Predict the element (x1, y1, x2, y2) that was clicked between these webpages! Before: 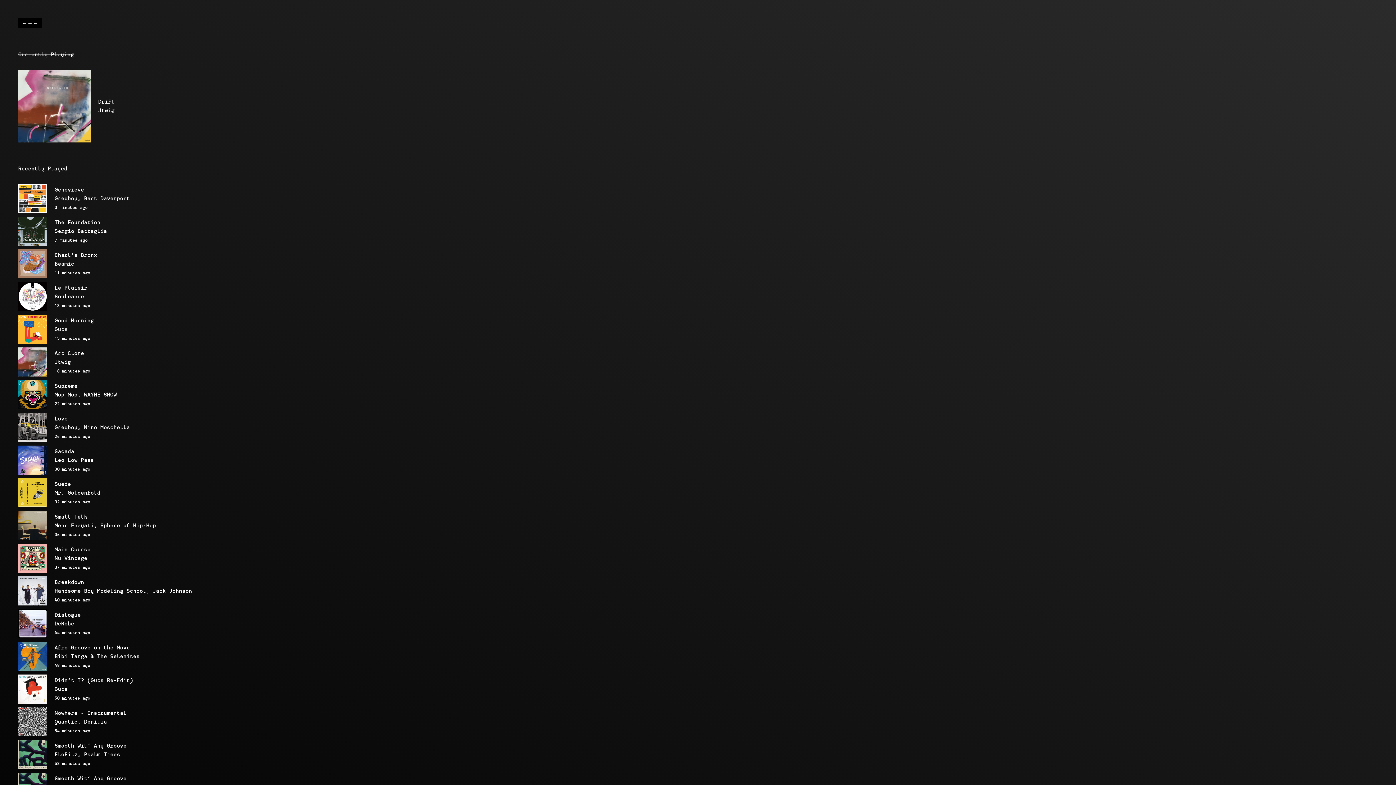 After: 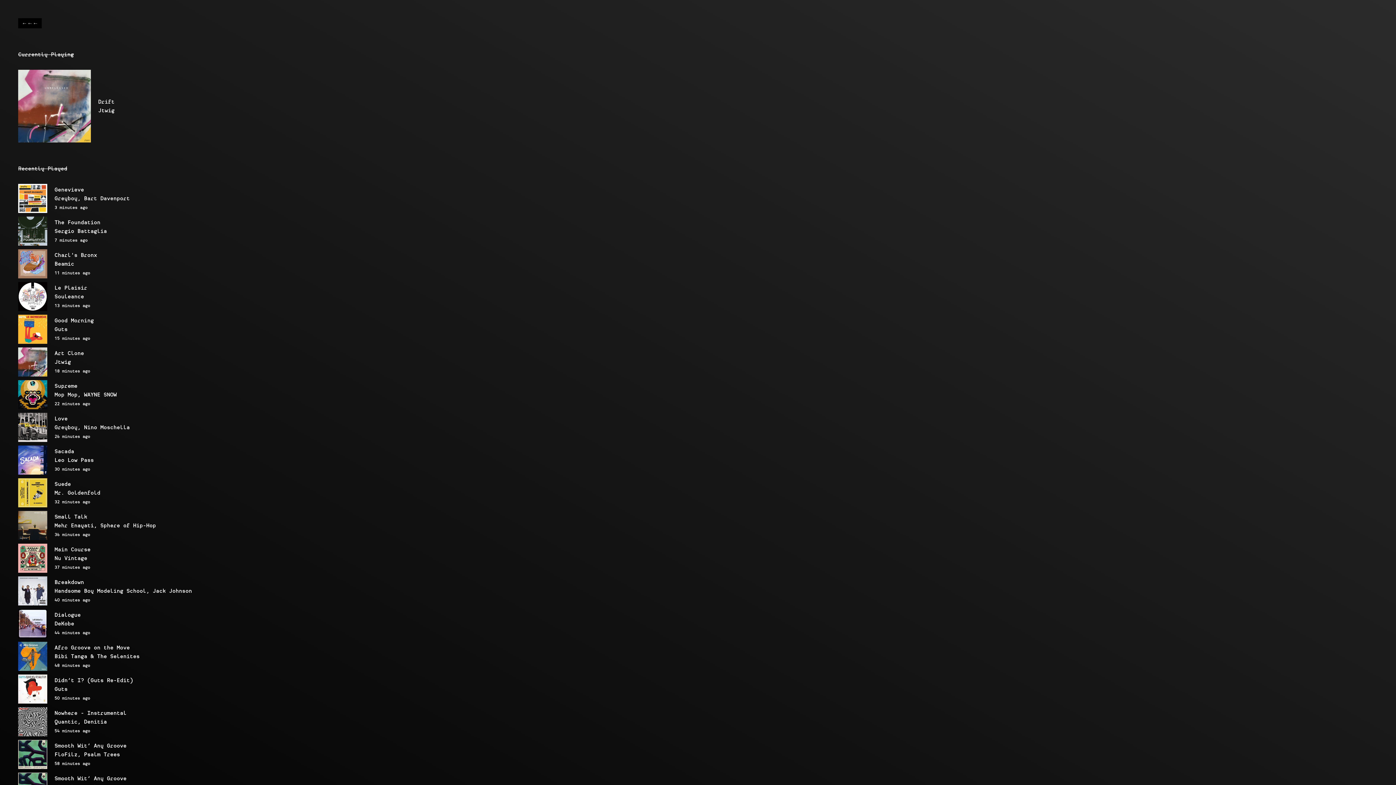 Action: label: The Foundation
Sergio Battaglia
7 minutes ago bbox: (18, 216, 106, 245)